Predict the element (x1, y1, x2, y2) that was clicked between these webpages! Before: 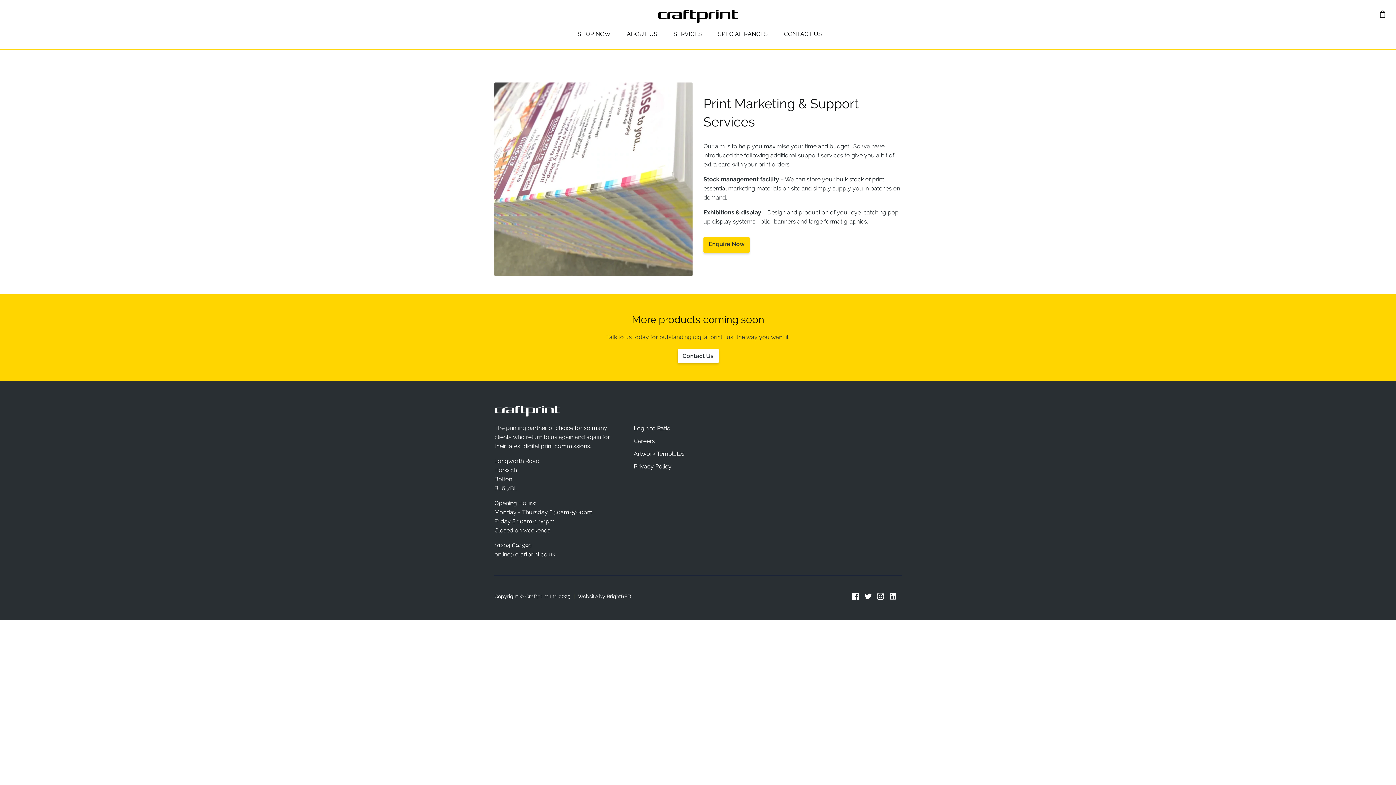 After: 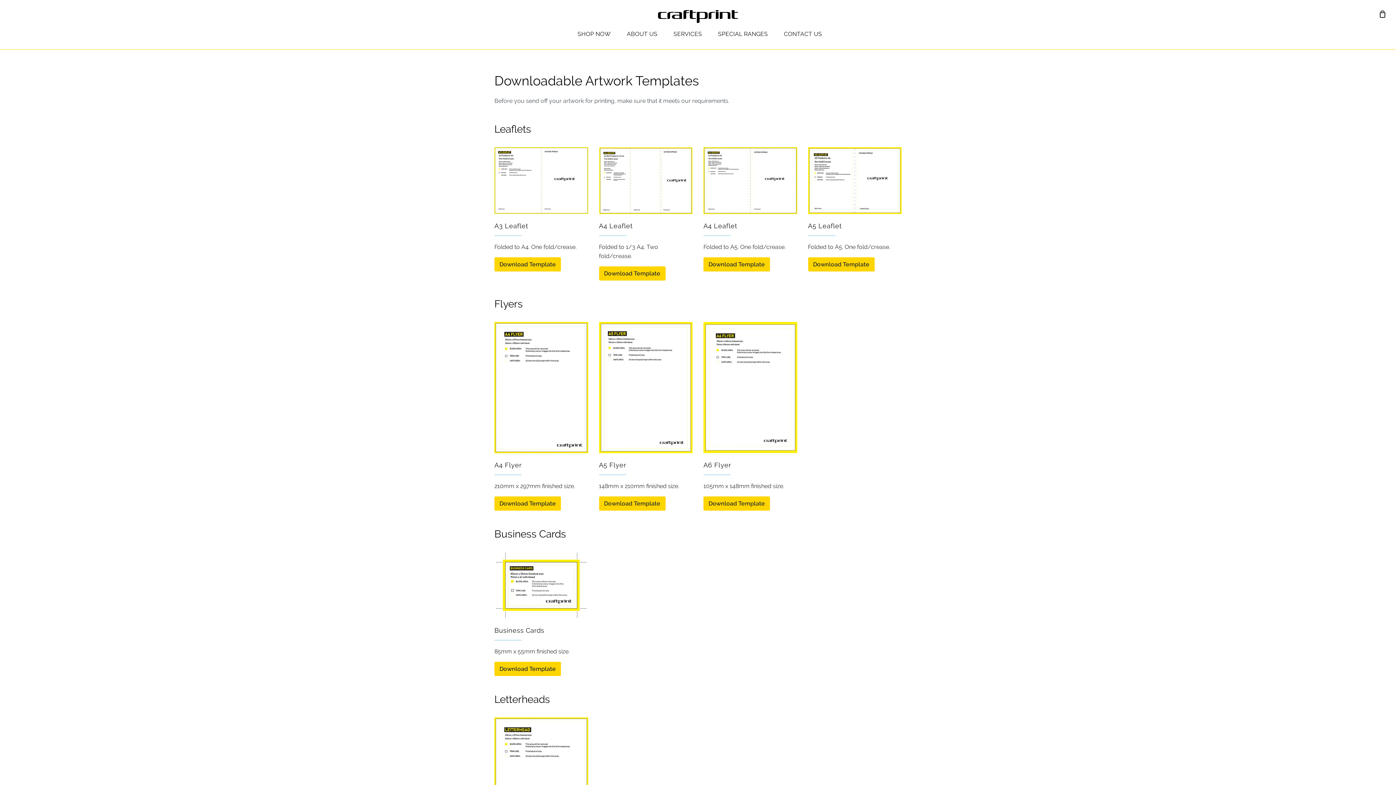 Action: bbox: (633, 450, 684, 458) label: Artwork Templates